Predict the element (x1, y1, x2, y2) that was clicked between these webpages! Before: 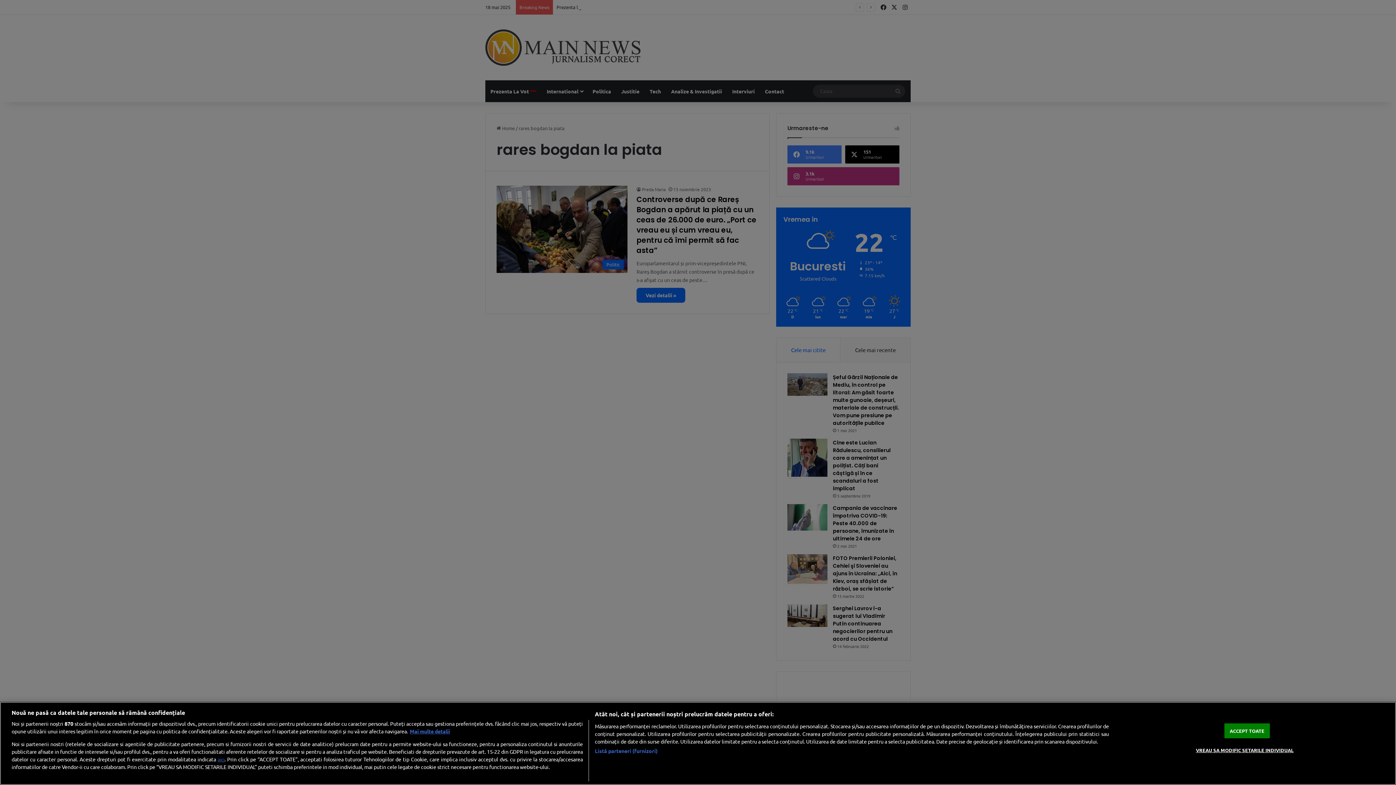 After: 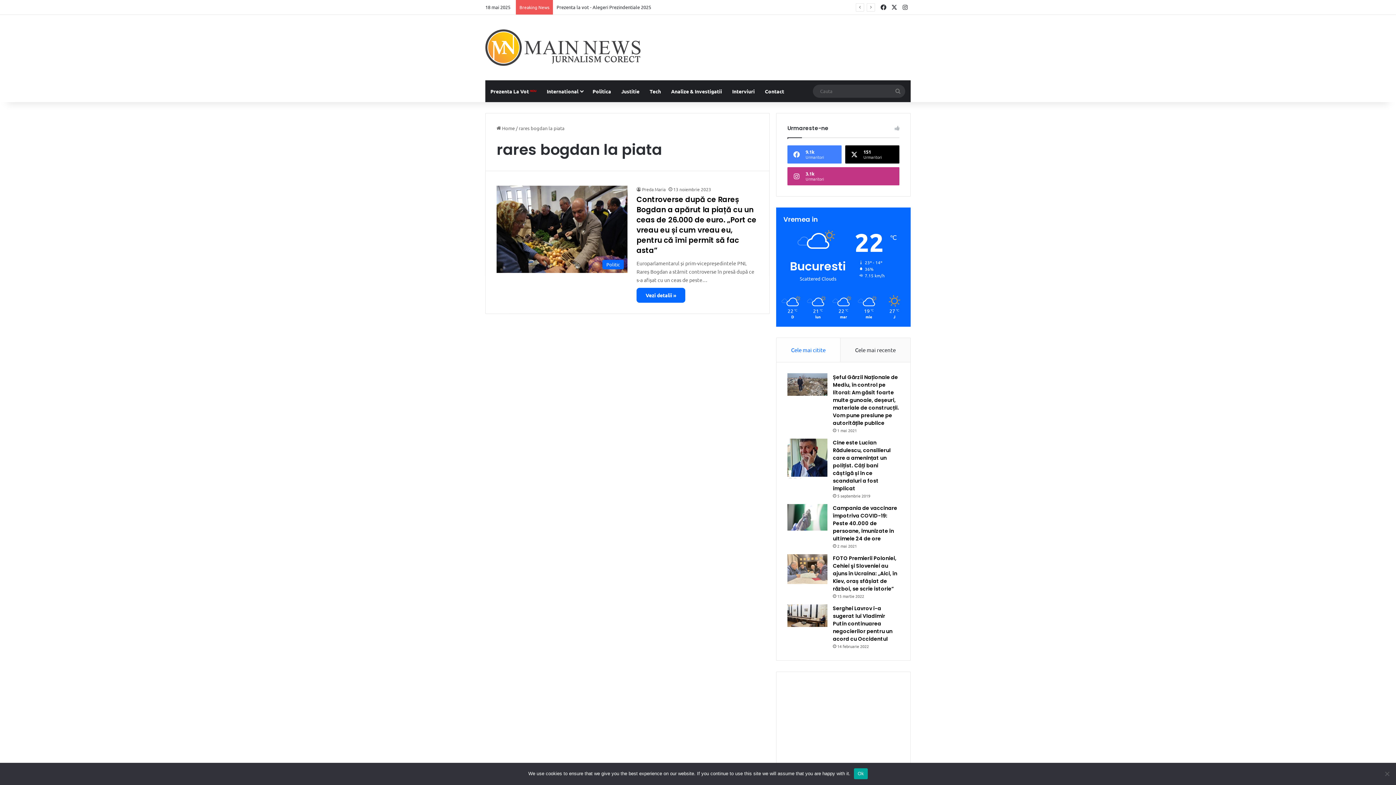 Action: label: ACCEPT TOATE bbox: (1224, 723, 1270, 738)